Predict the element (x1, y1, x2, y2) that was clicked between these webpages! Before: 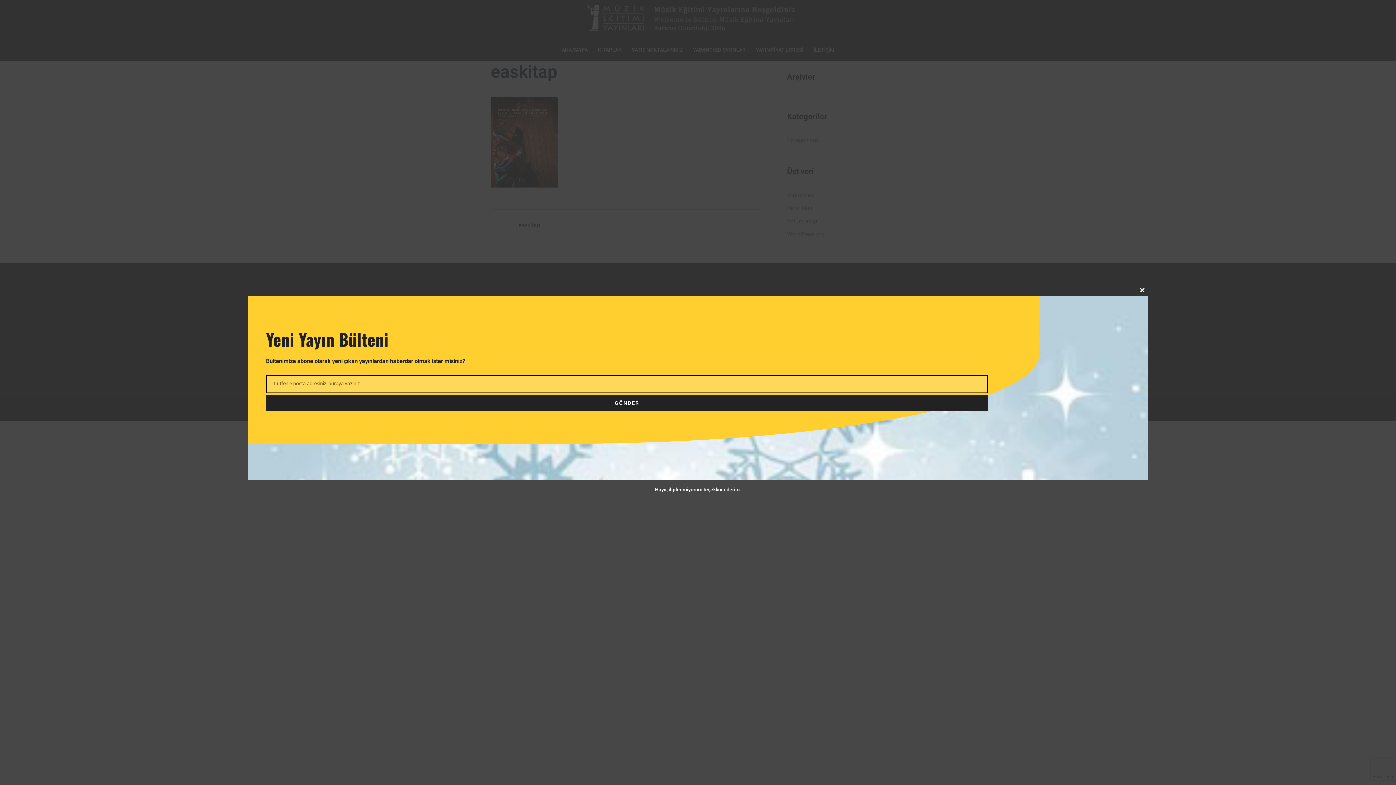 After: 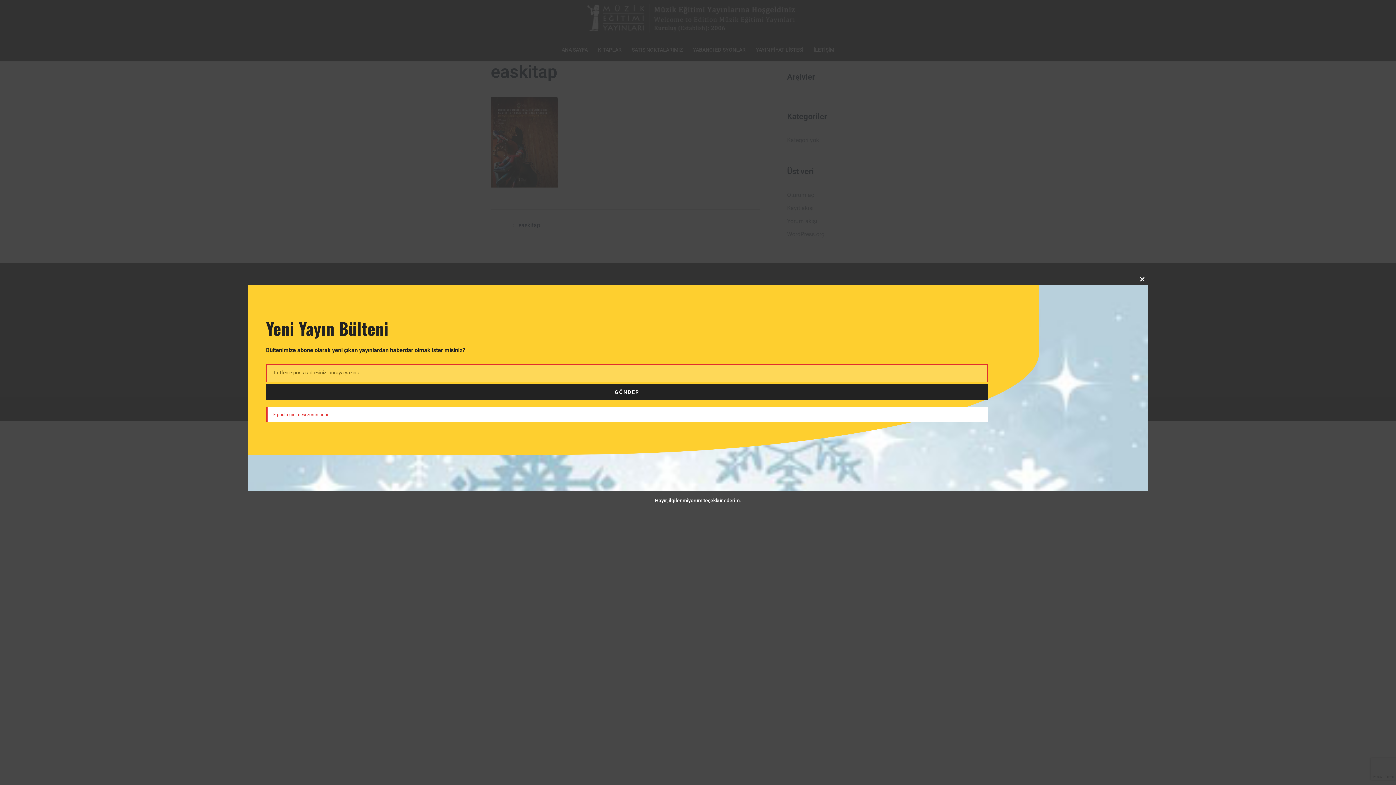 Action: bbox: (266, 395, 988, 411) label: GÖNDER